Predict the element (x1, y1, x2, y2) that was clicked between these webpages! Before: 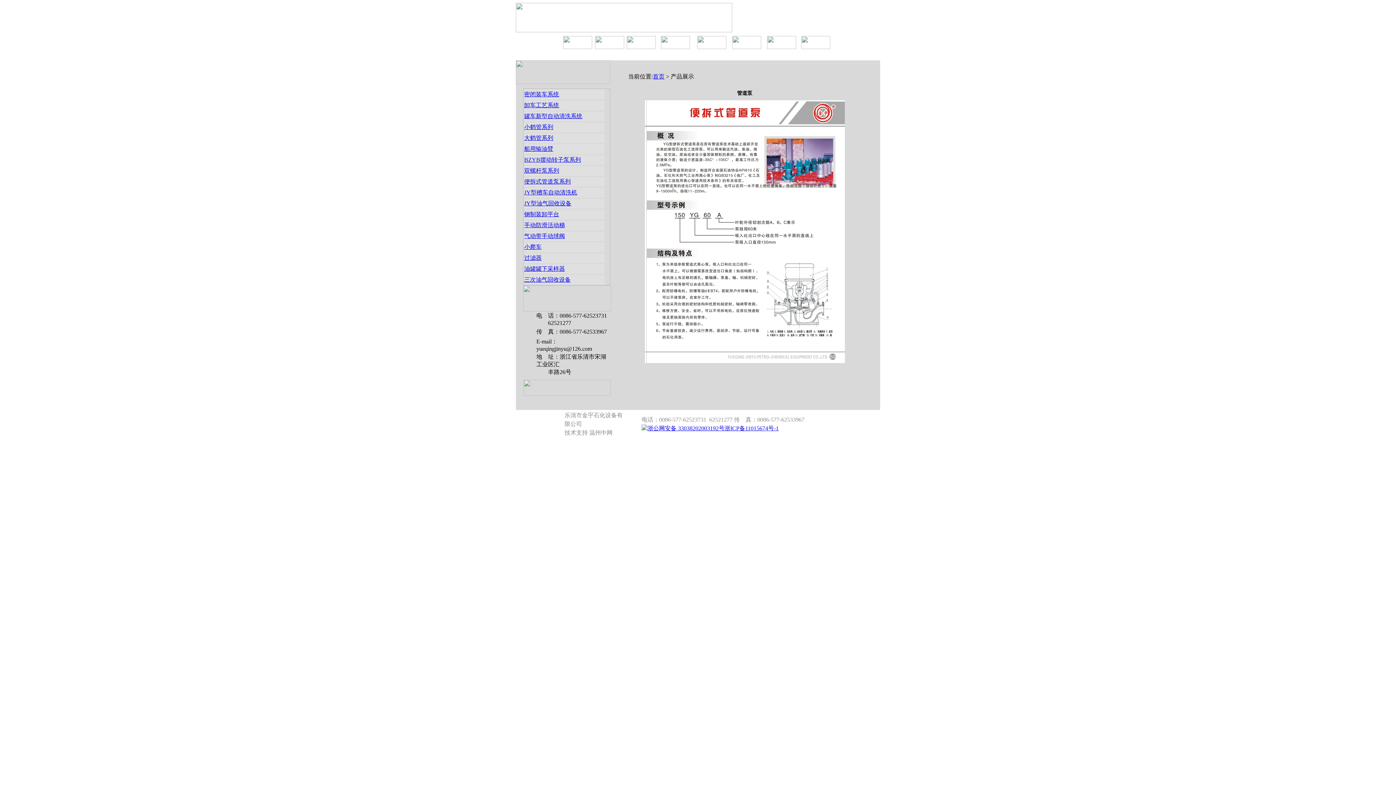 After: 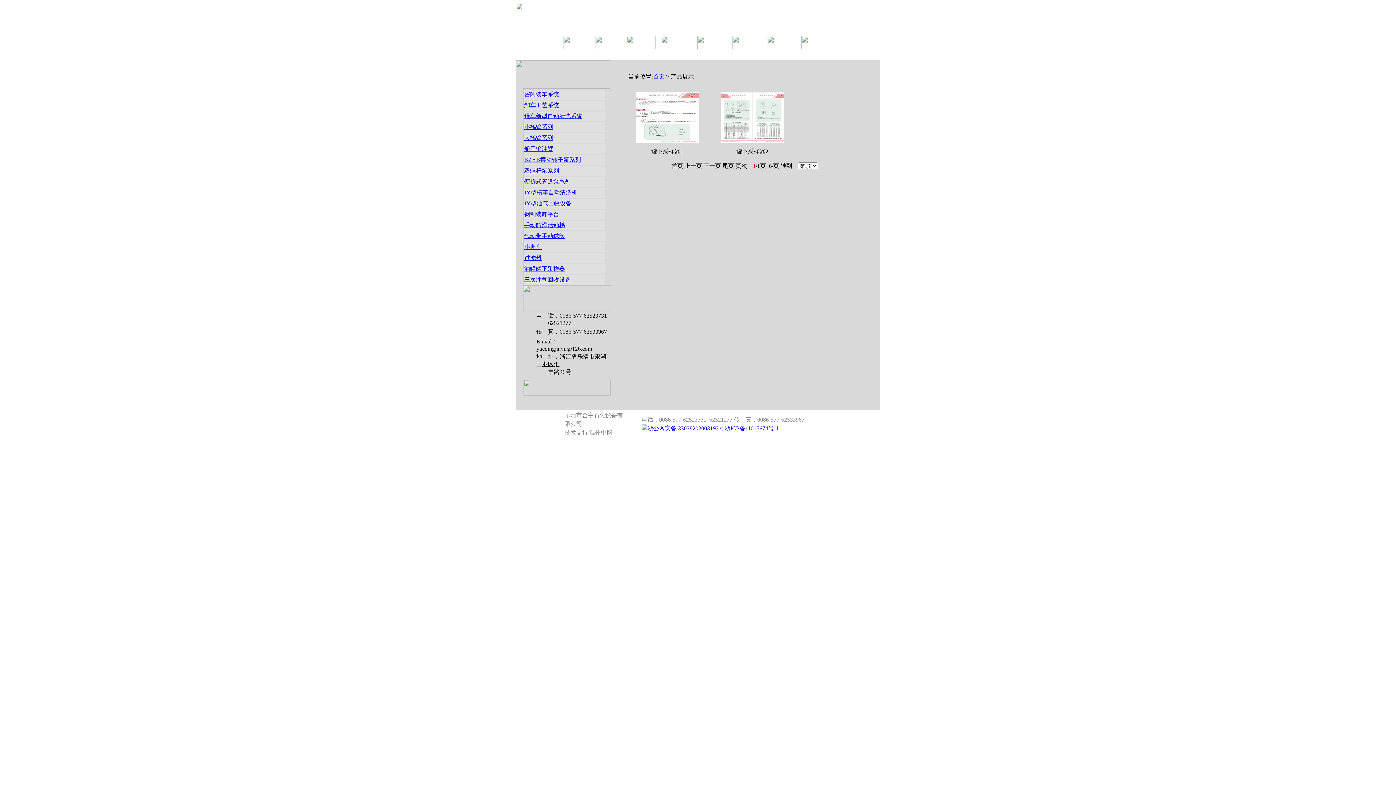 Action: bbox: (524, 265, 565, 272) label: 油罐罐下采样器